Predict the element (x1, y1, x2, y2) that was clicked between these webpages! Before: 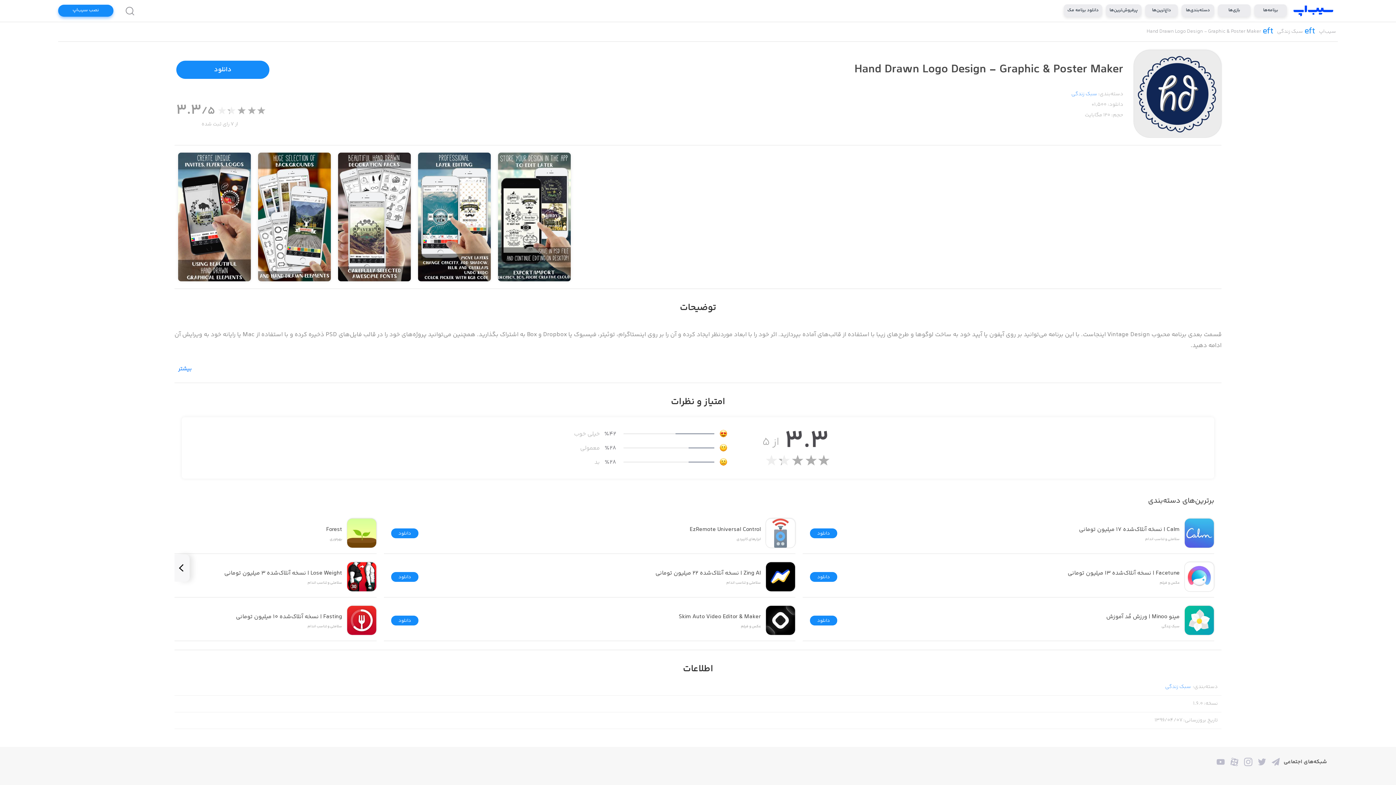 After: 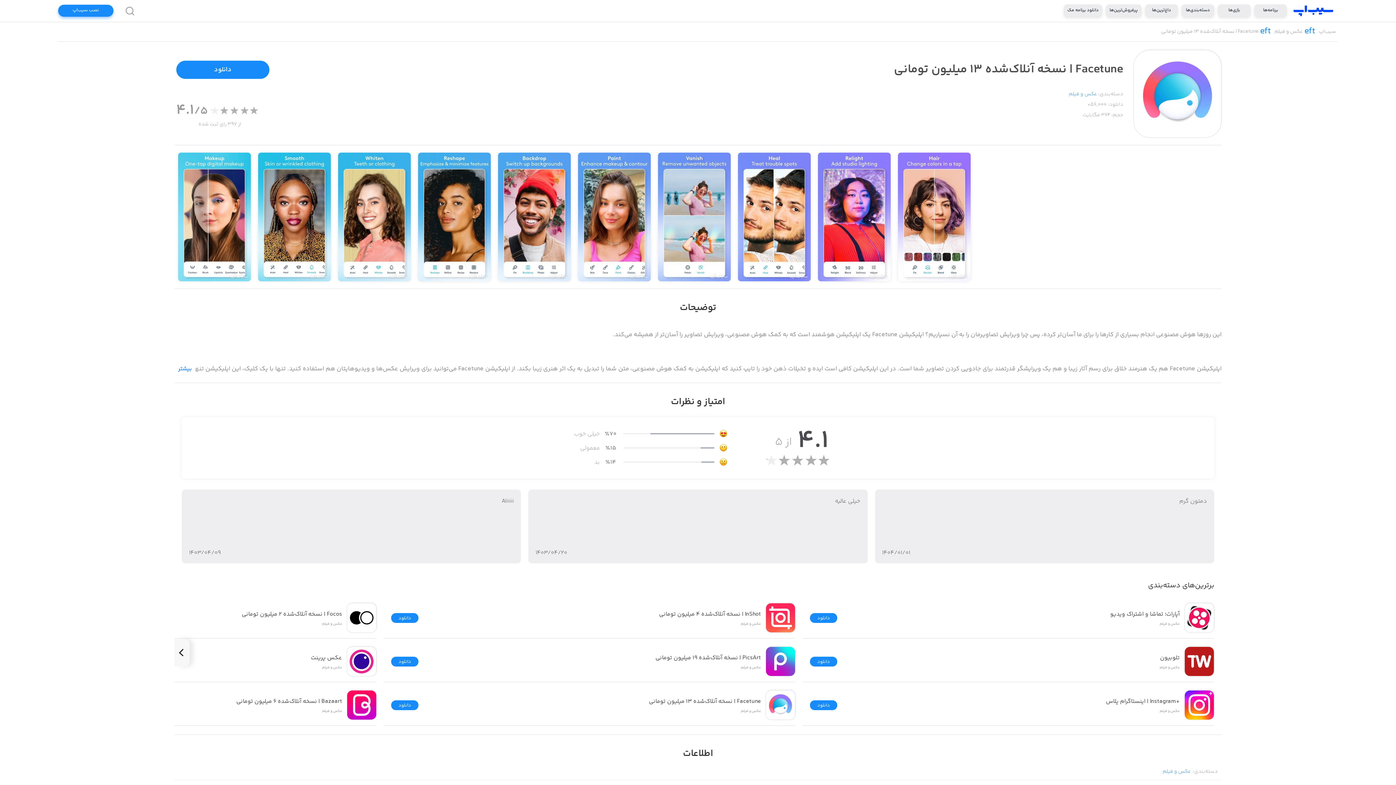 Action: bbox: (802, 557, 1221, 597) label: Facetune | نسخه آنلاک‌شده ۱۳ میلیون تومانی

عکس و فیلم

دانلود